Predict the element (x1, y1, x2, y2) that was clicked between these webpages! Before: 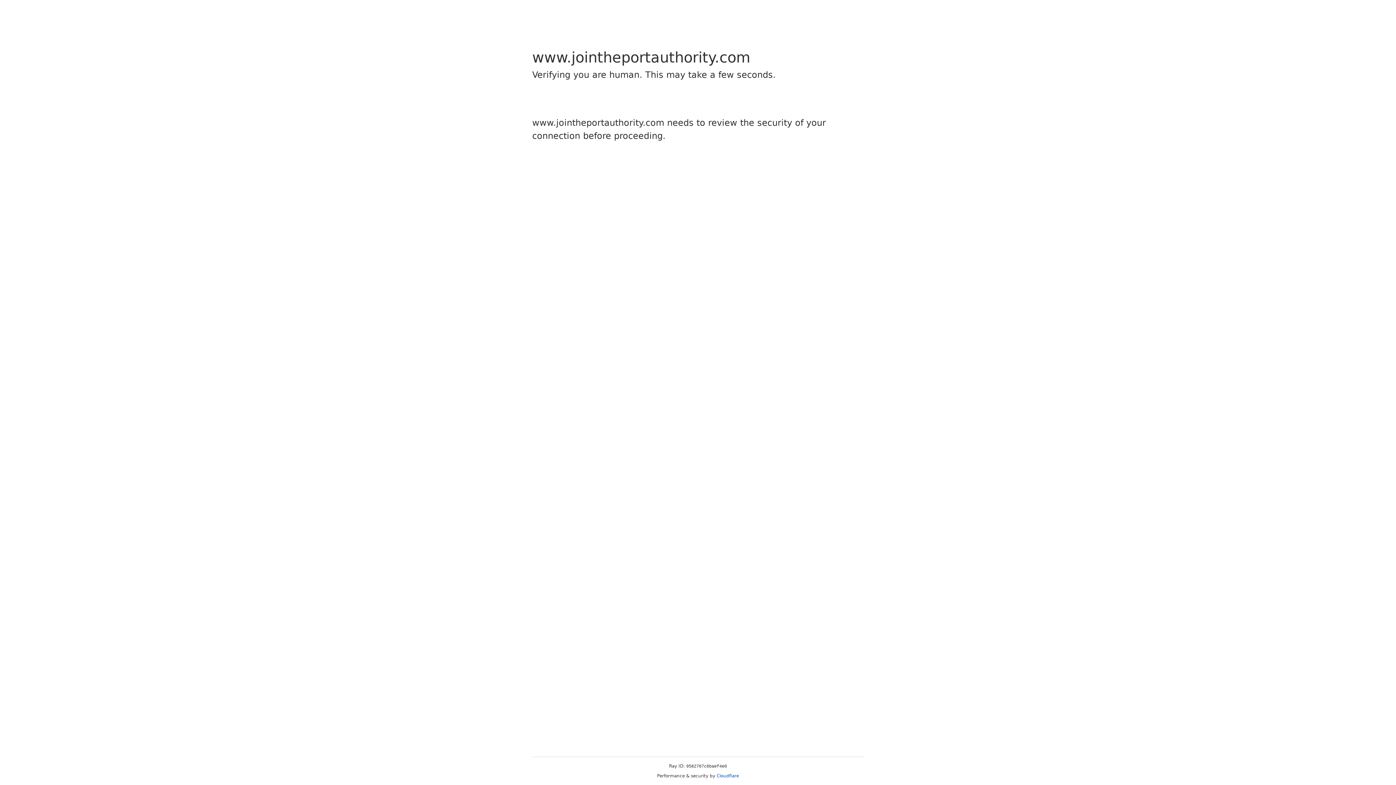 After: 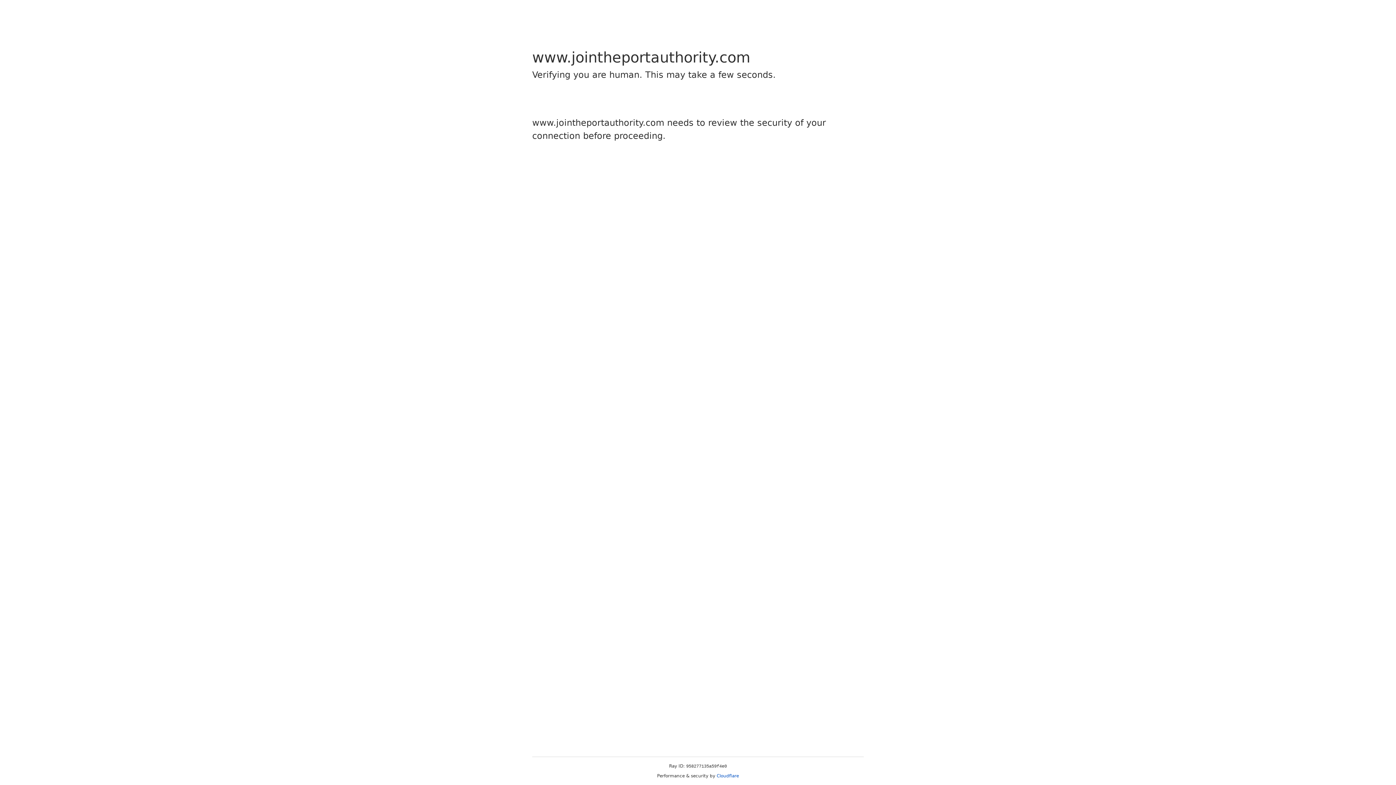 Action: bbox: (716, 773, 739, 778) label: Cloudflare